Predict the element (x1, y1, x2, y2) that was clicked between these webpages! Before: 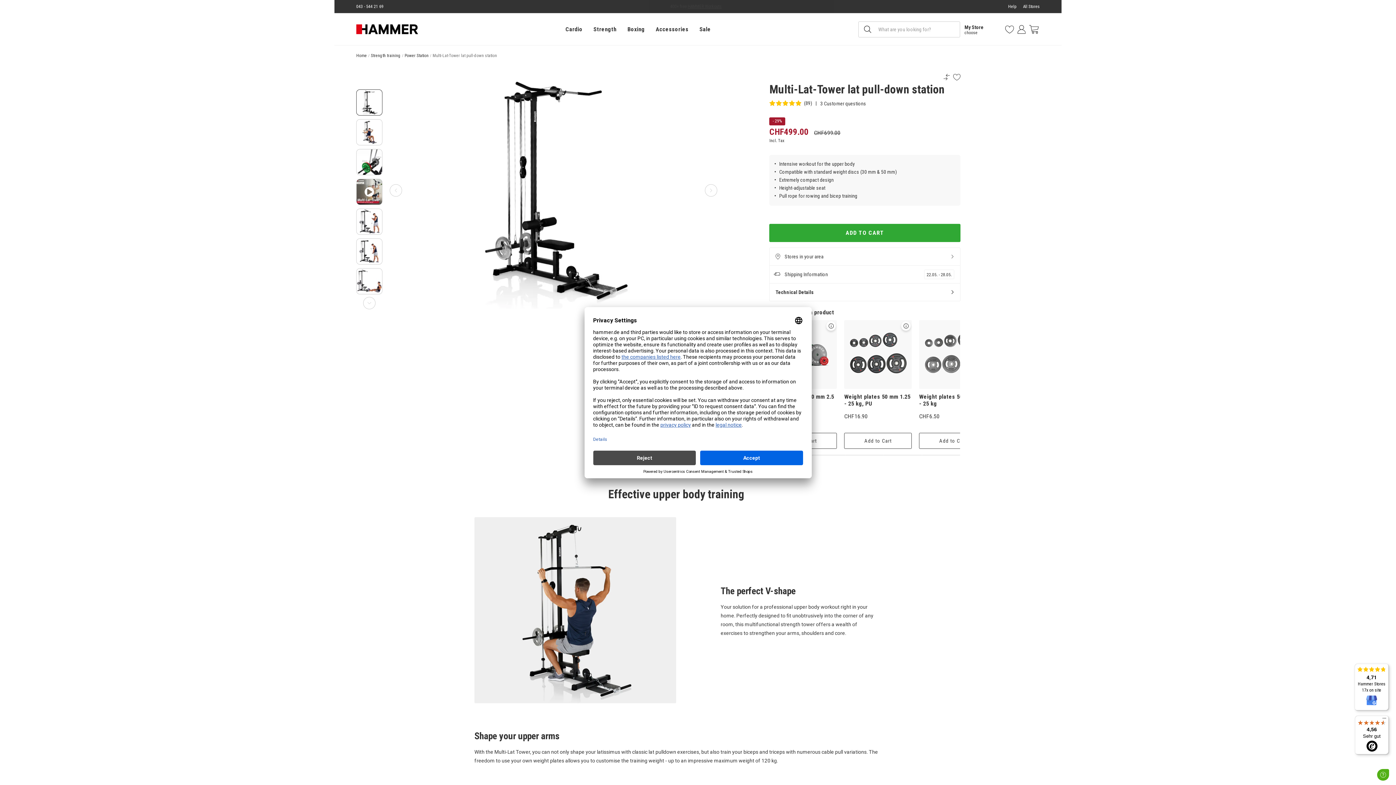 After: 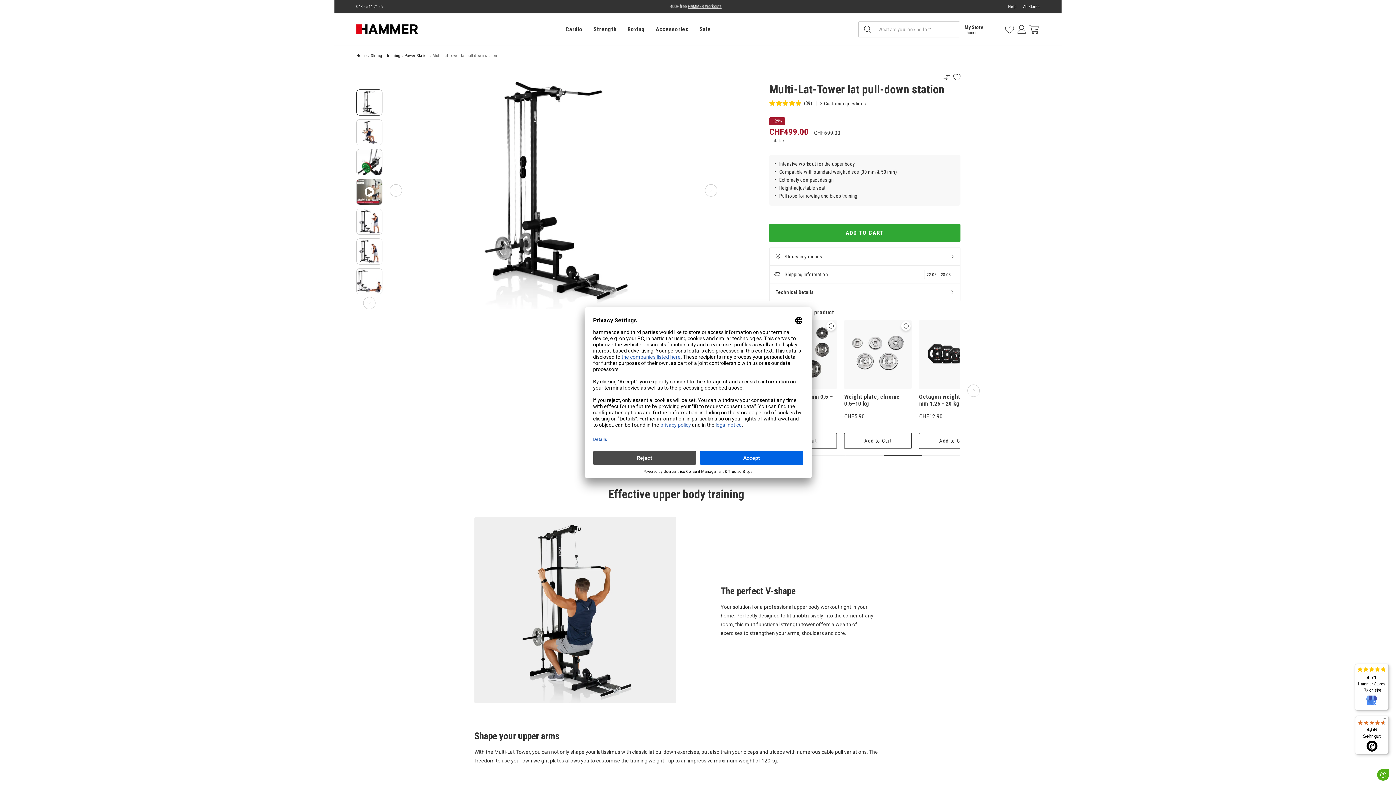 Action: label: 4 of 3 bbox: (884, 448, 922, 449)